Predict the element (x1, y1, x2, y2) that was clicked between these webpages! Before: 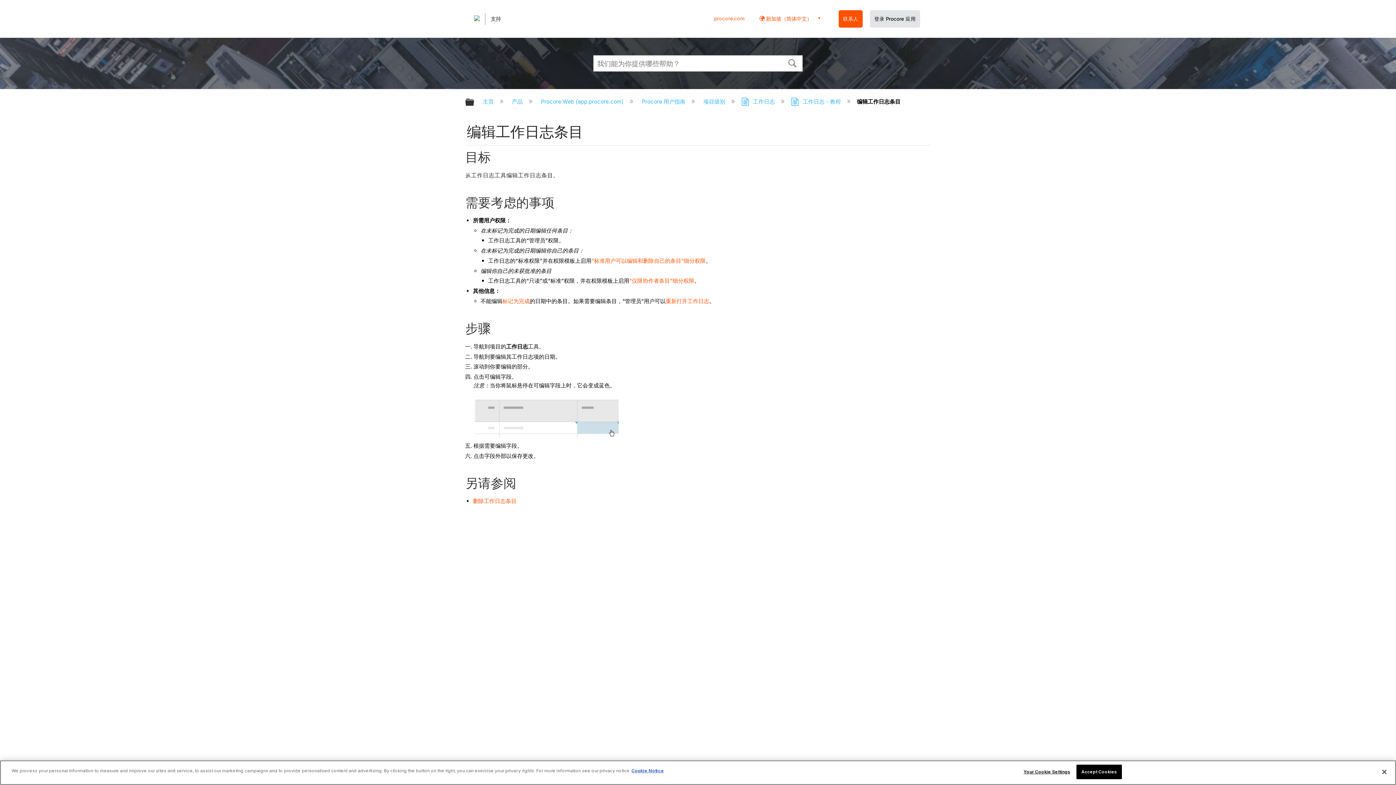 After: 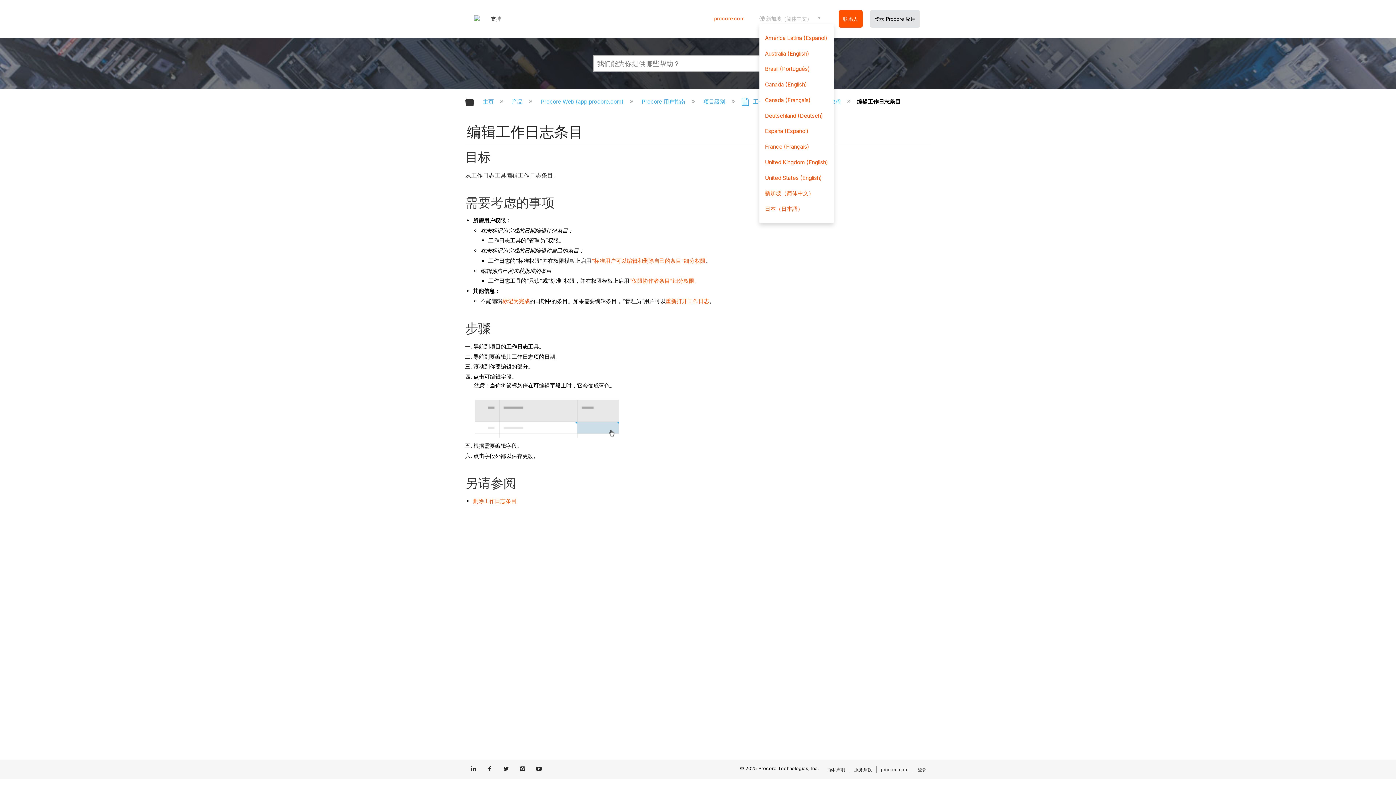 Action: label:  新加坡（简体中文） bbox: (759, 15, 826, 21)